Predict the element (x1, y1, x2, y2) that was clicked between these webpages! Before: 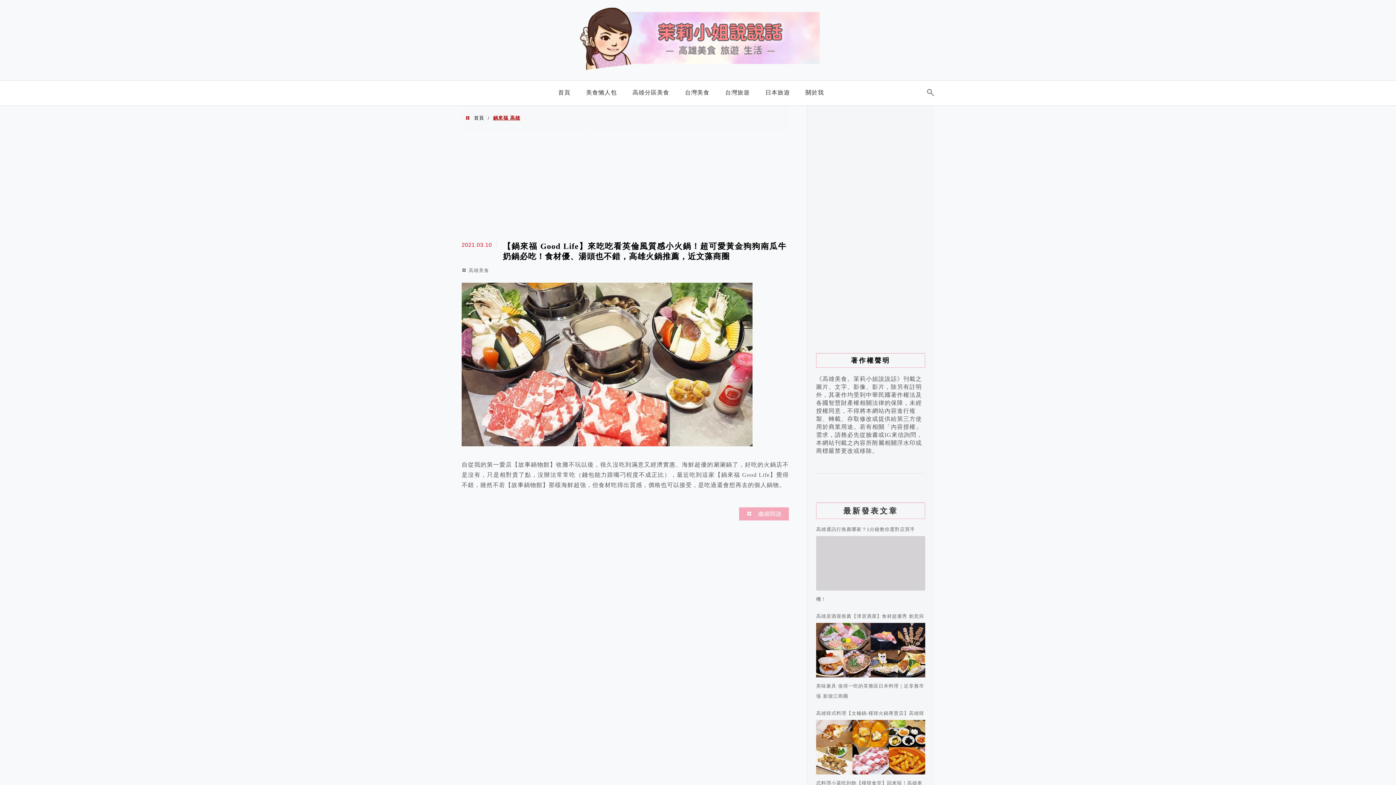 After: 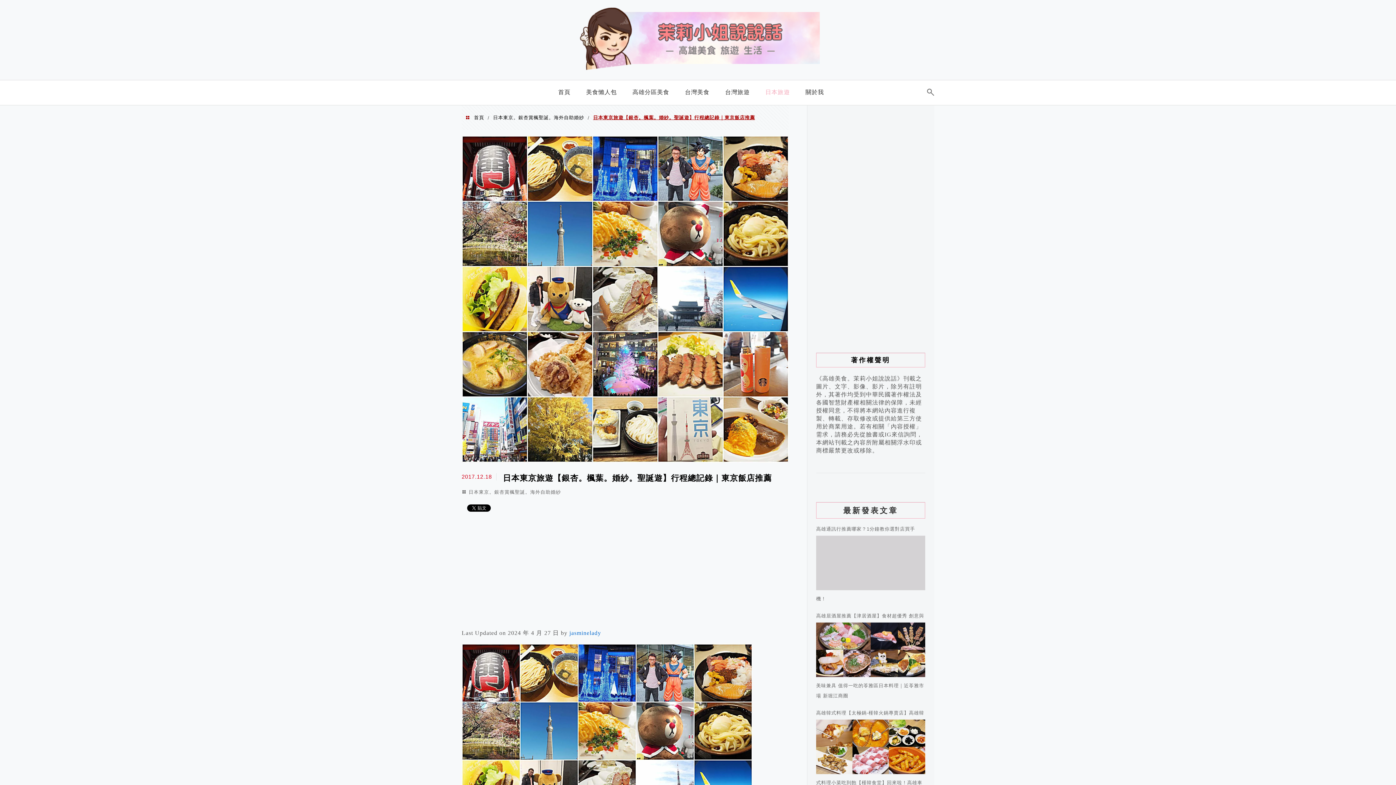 Action: bbox: (761, 84, 793, 104) label: 日本旅遊